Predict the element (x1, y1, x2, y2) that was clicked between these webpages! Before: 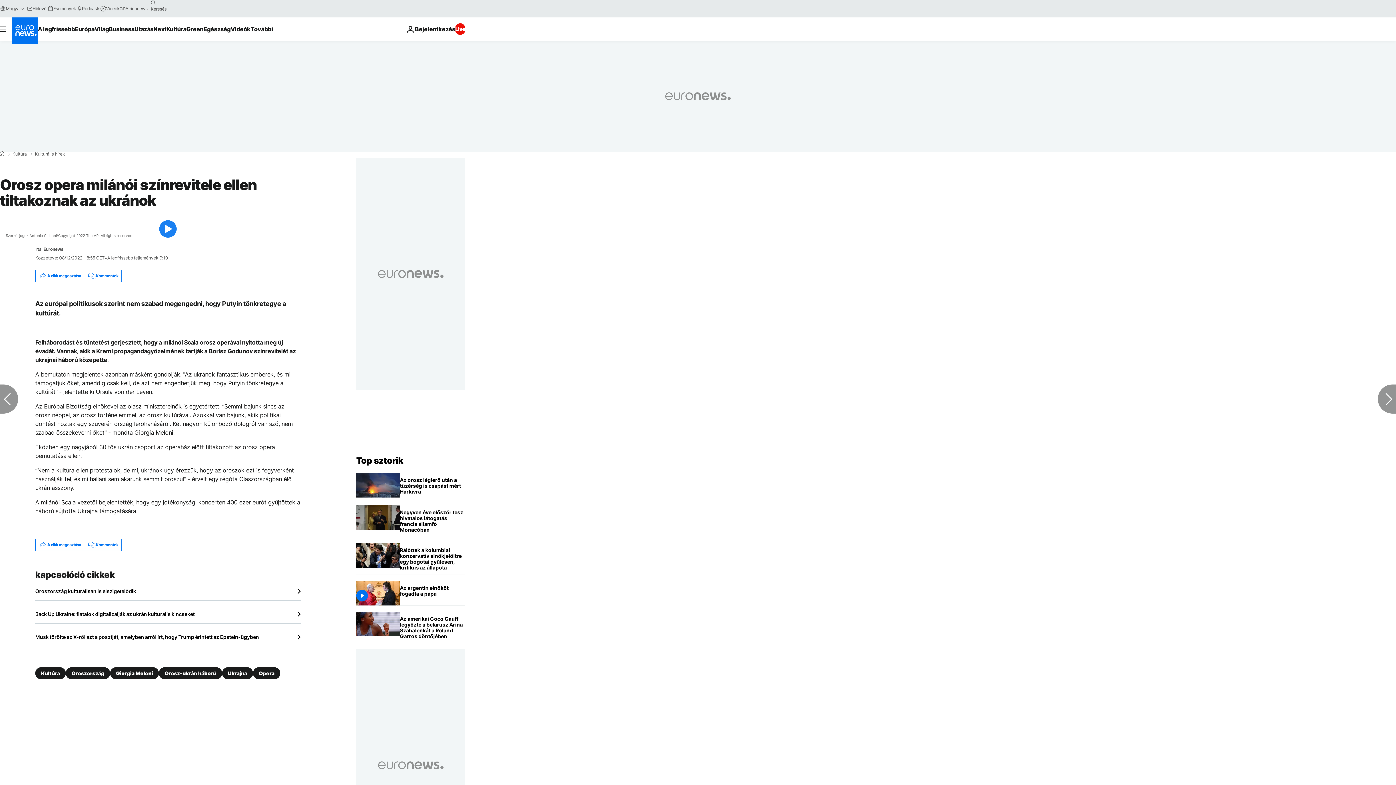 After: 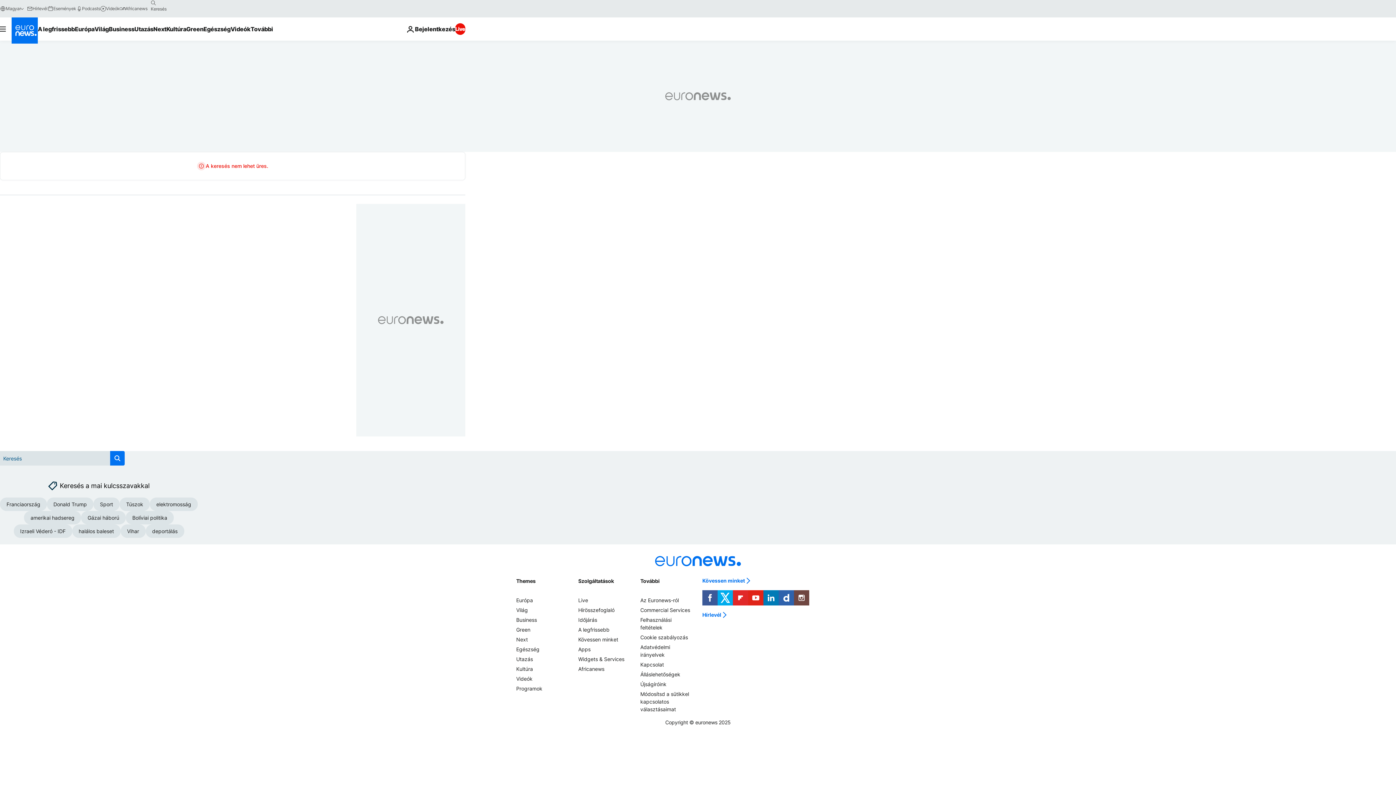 Action: bbox: (147, -2, 159, 8) label: search button